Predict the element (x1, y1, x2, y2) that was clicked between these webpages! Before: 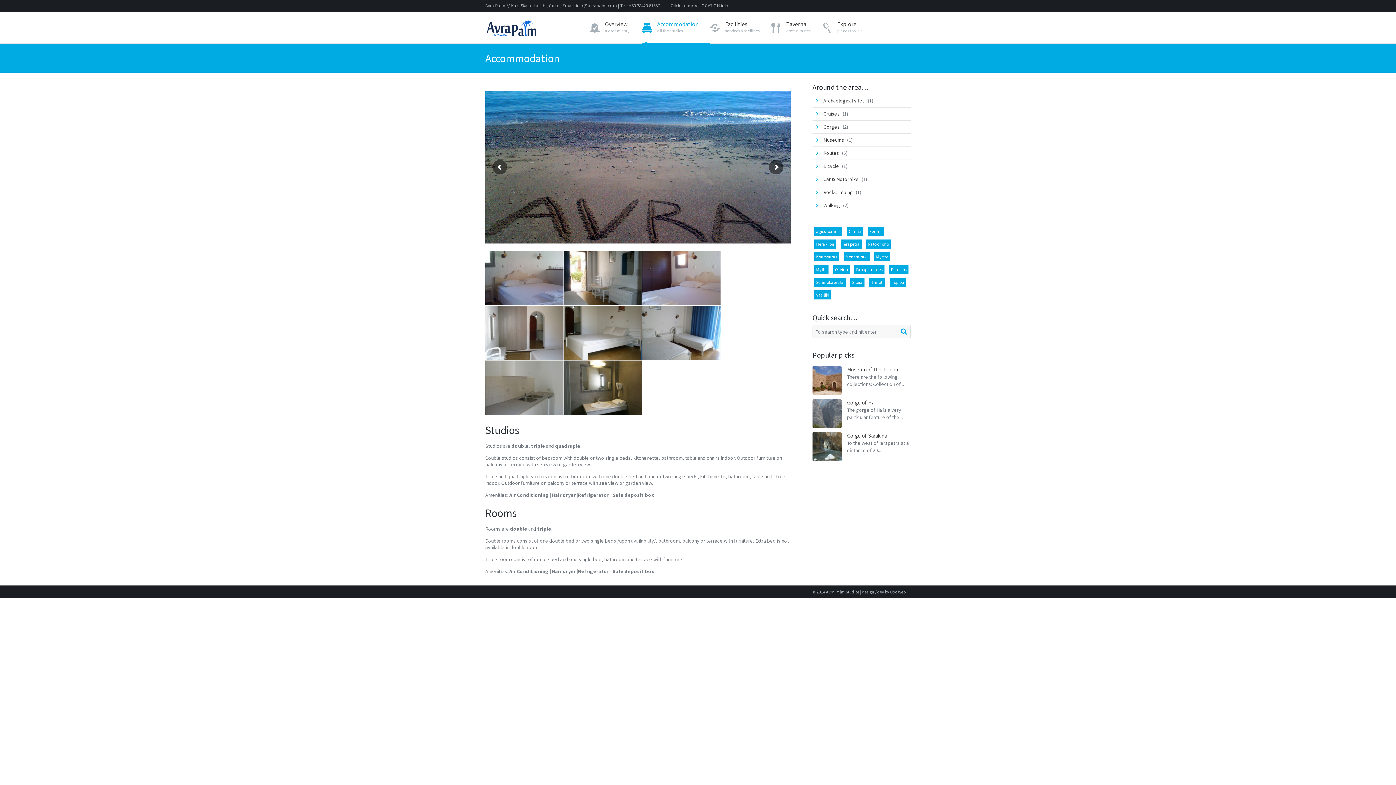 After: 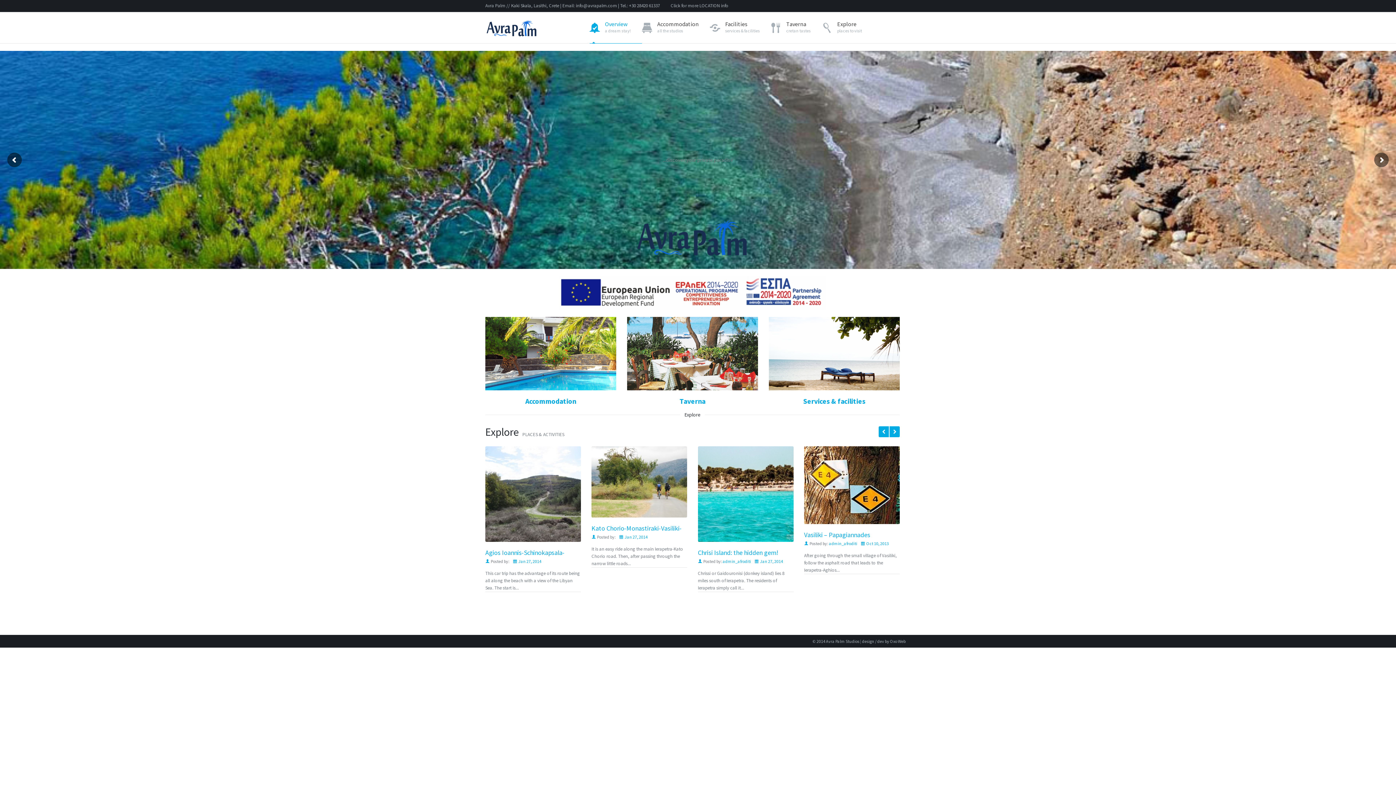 Action: label: Overview
a dream stay! bbox: (589, 12, 642, 43)